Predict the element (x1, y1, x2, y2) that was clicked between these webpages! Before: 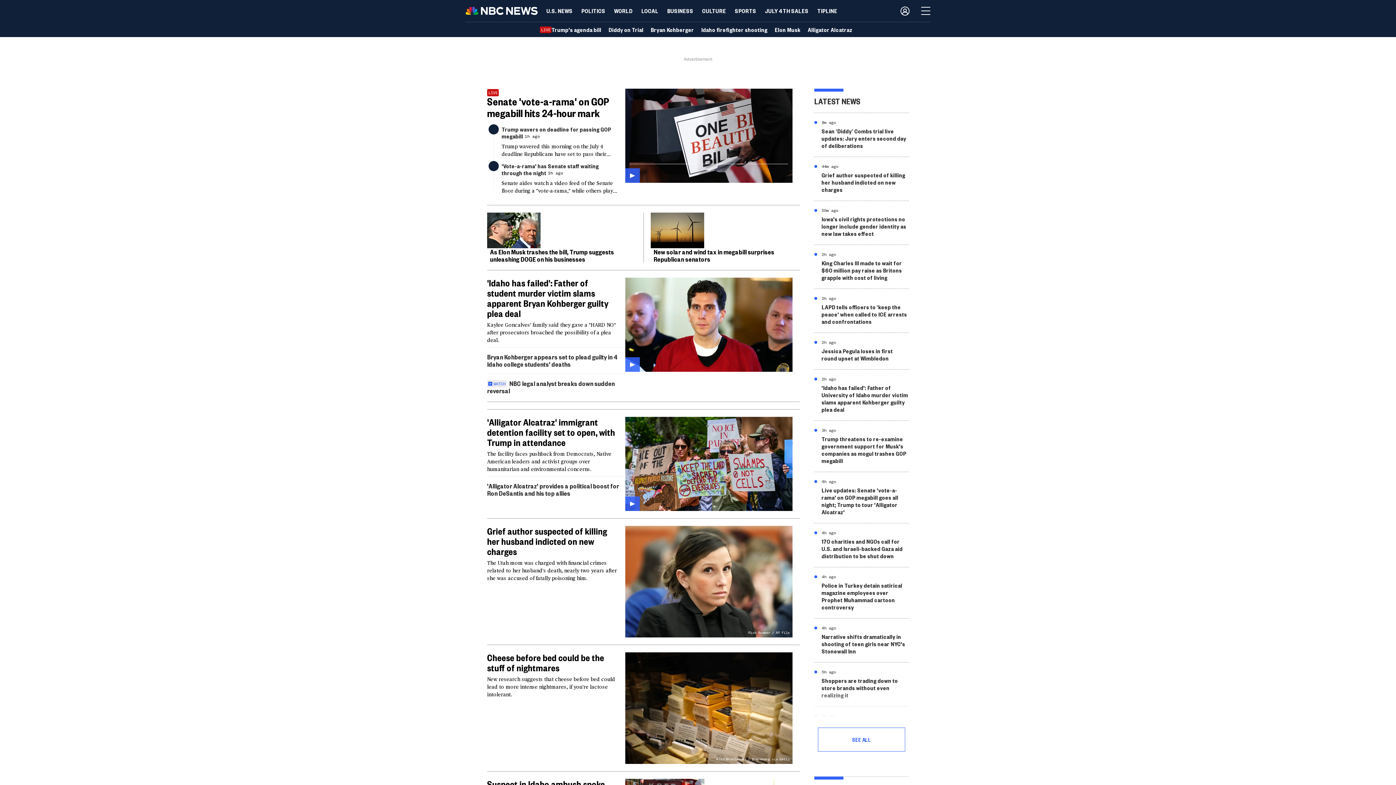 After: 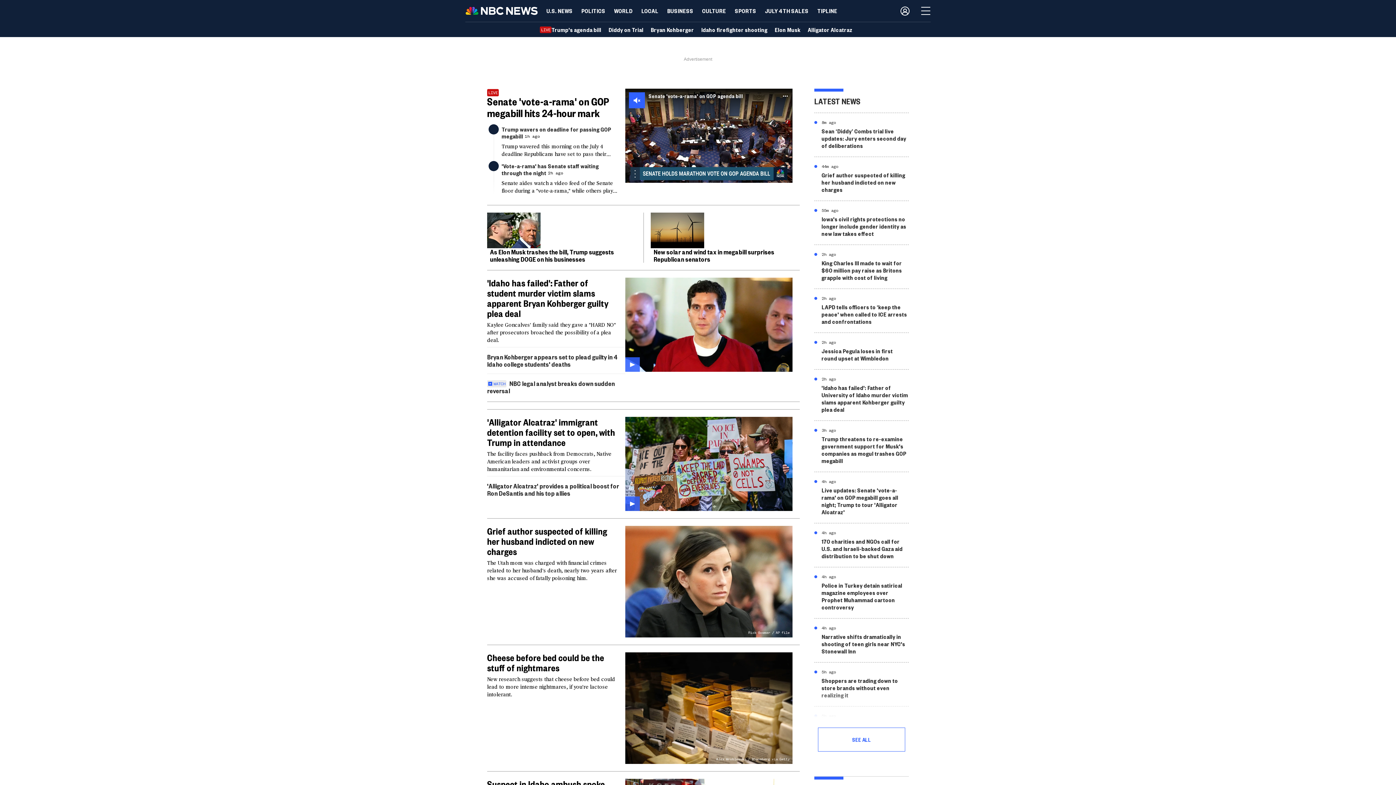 Action: bbox: (625, 88, 792, 183) label: Play